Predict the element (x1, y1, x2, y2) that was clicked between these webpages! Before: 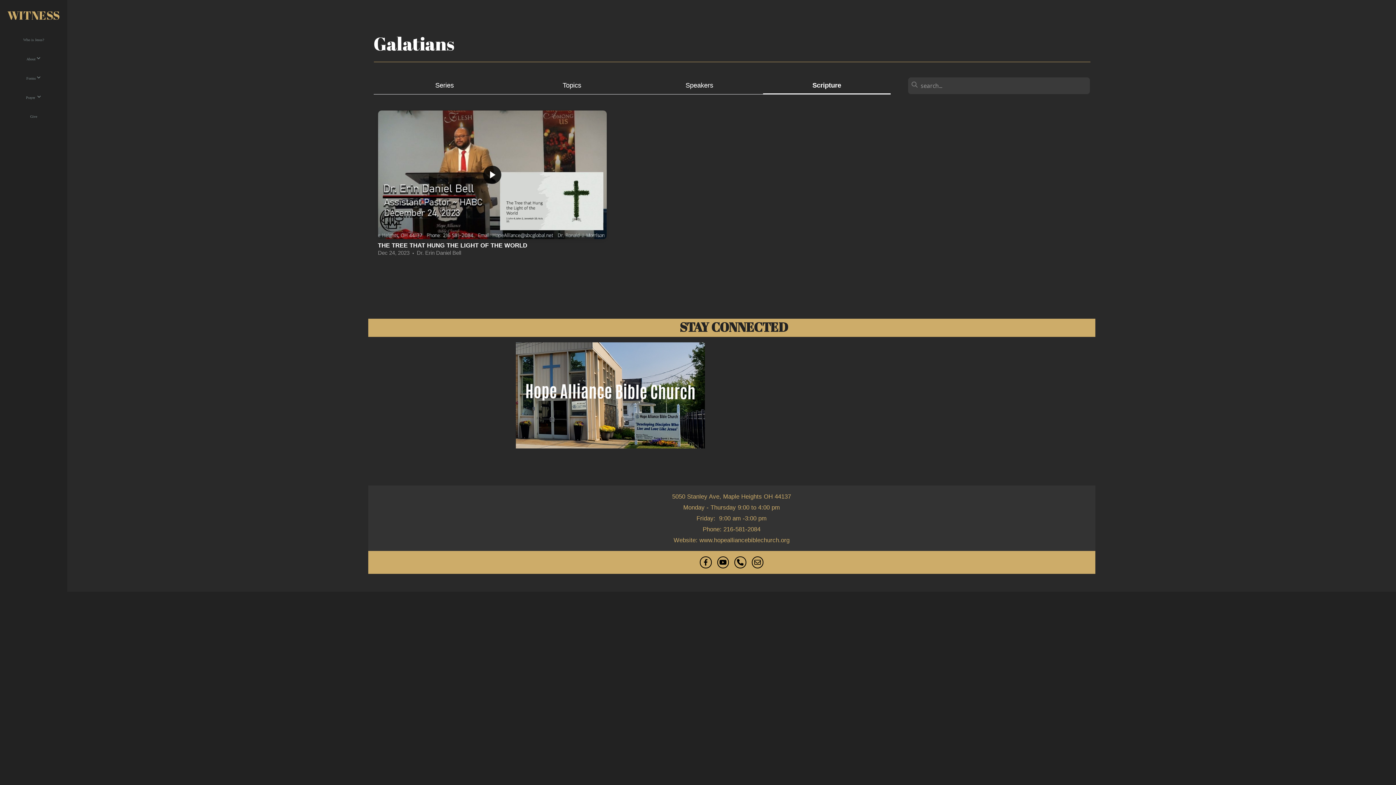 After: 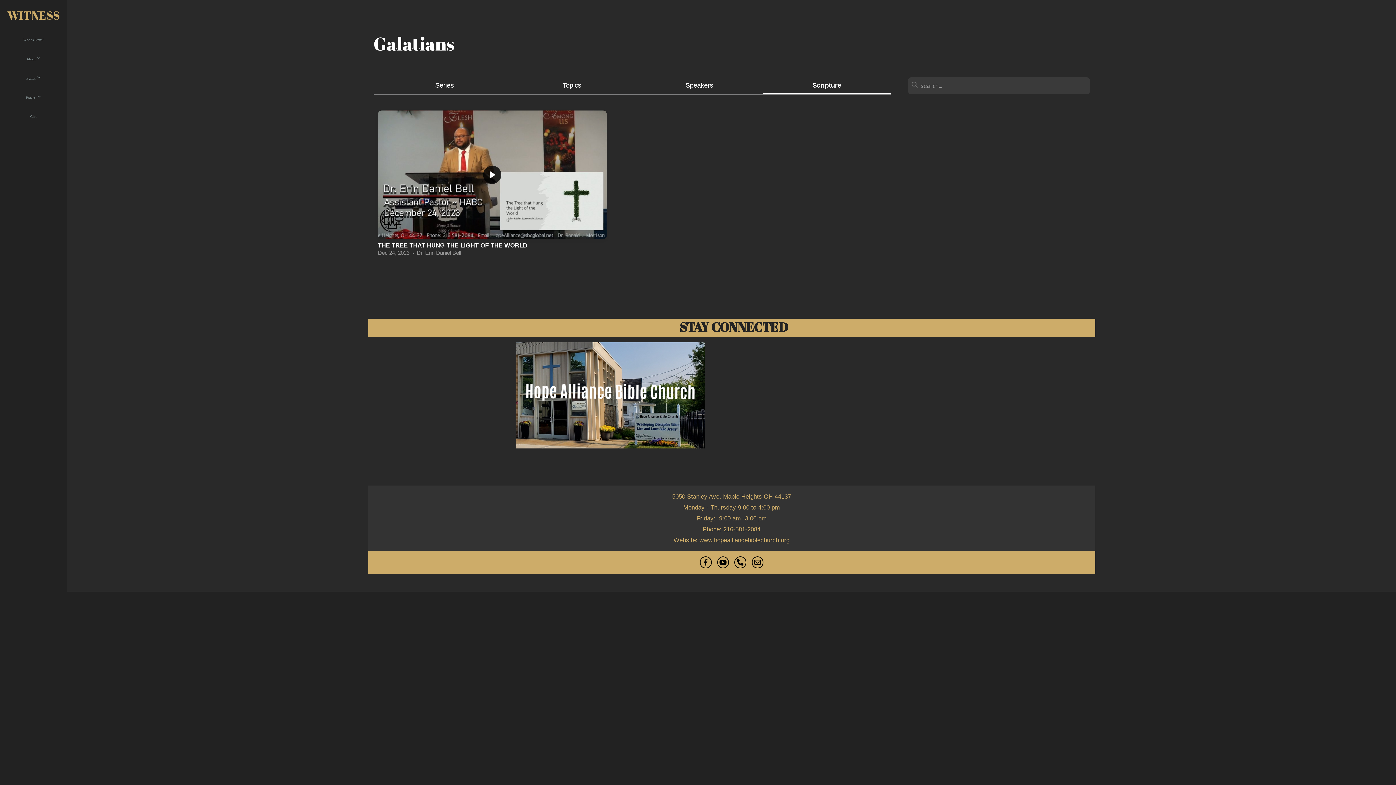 Action: bbox: (734, 556, 746, 568)